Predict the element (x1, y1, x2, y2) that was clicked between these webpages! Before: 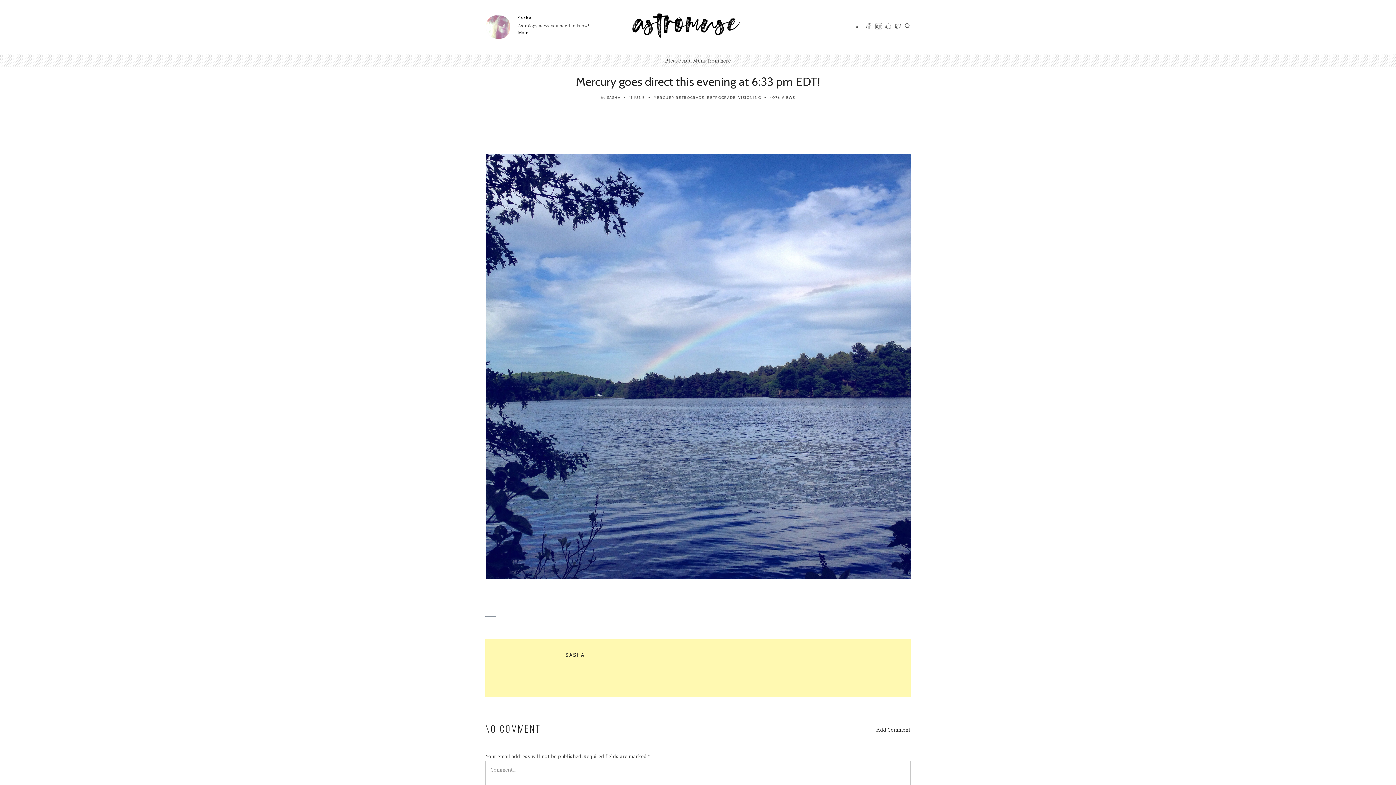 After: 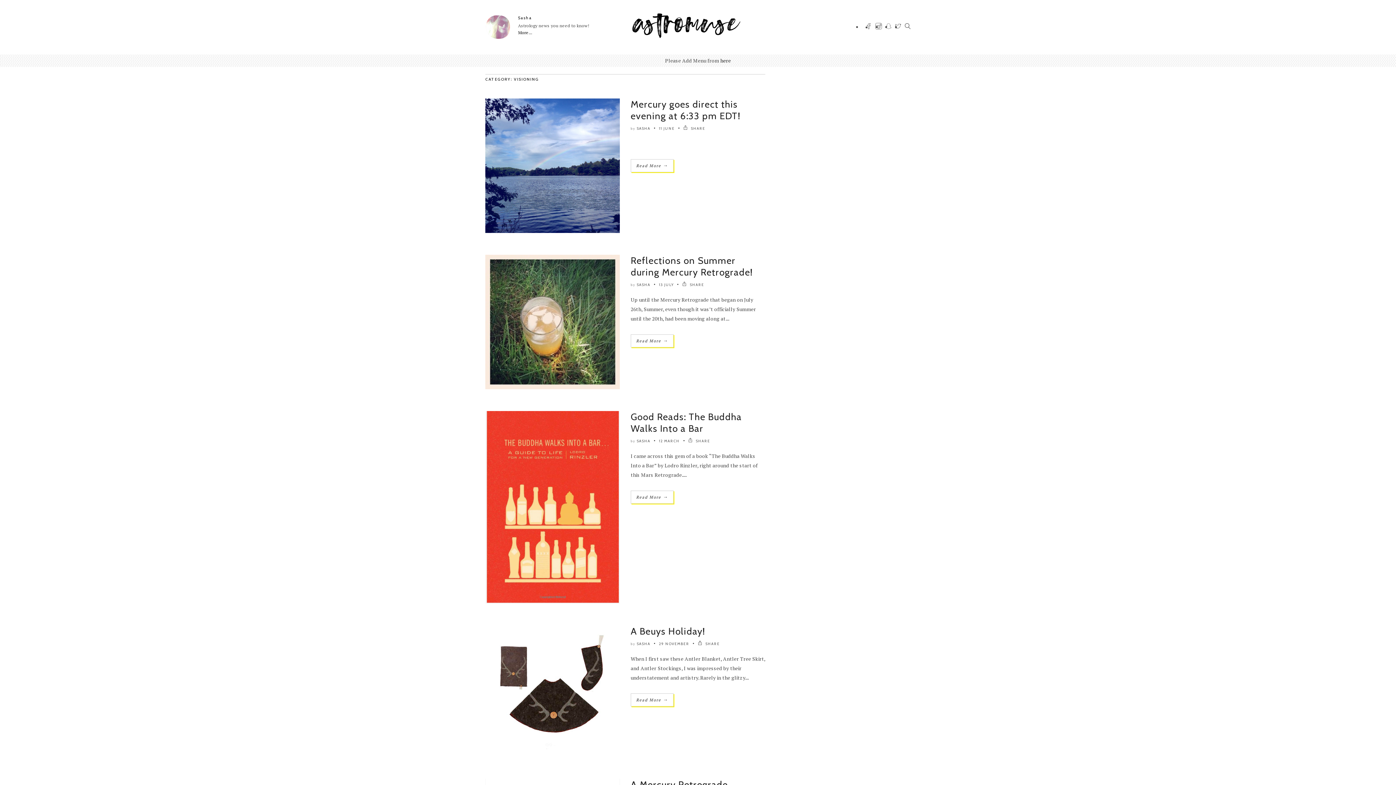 Action: bbox: (738, 95, 761, 100) label: VISIONING